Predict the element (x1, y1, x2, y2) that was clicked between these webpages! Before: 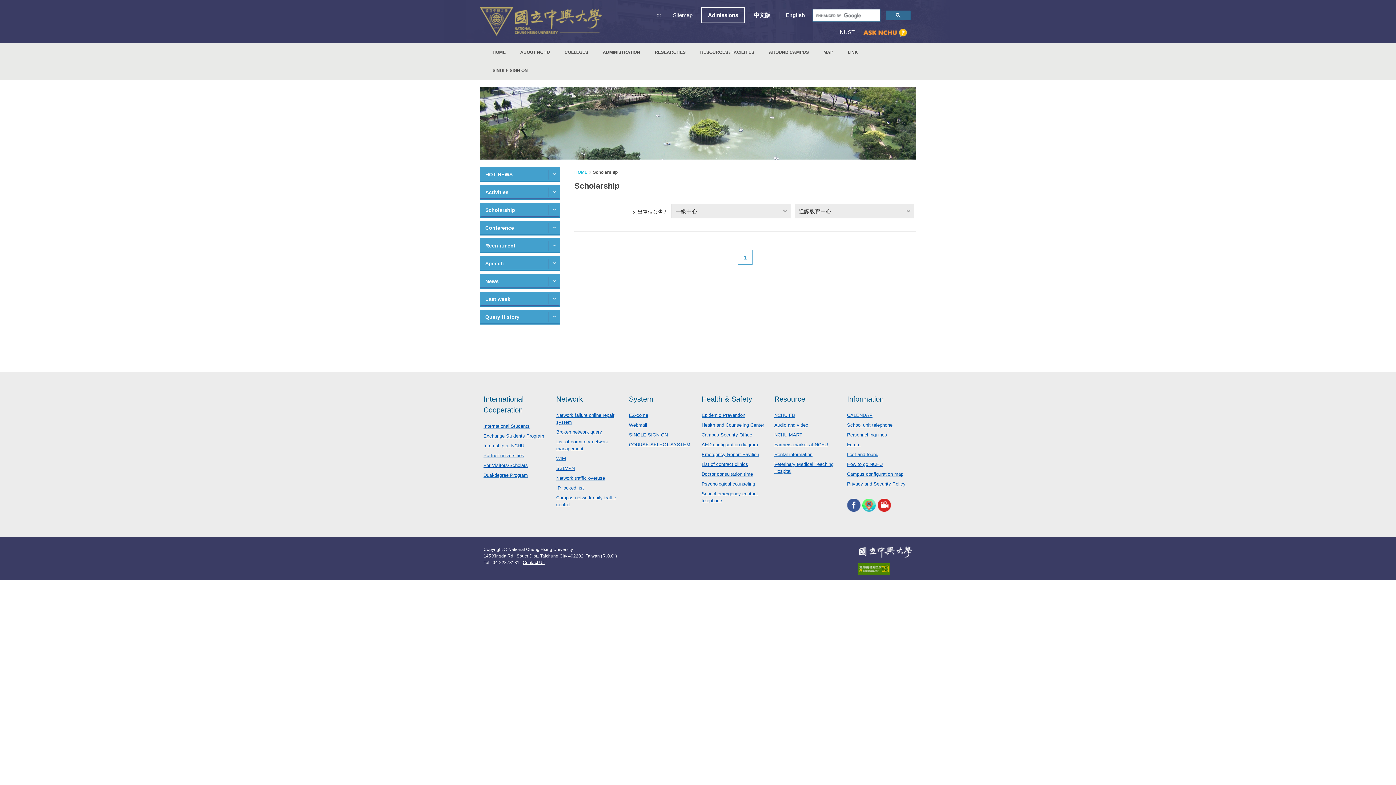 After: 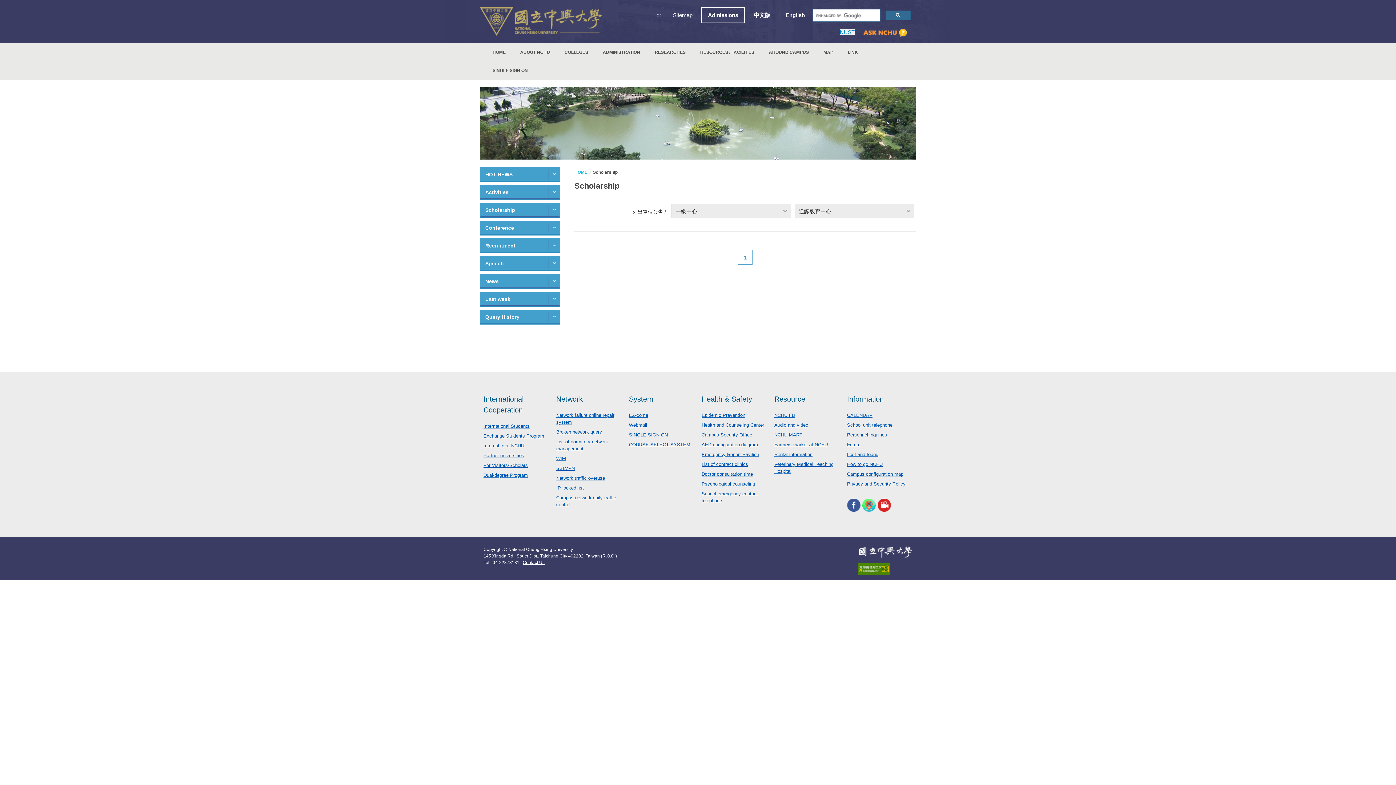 Action: bbox: (840, 29, 854, 35) label: NUST